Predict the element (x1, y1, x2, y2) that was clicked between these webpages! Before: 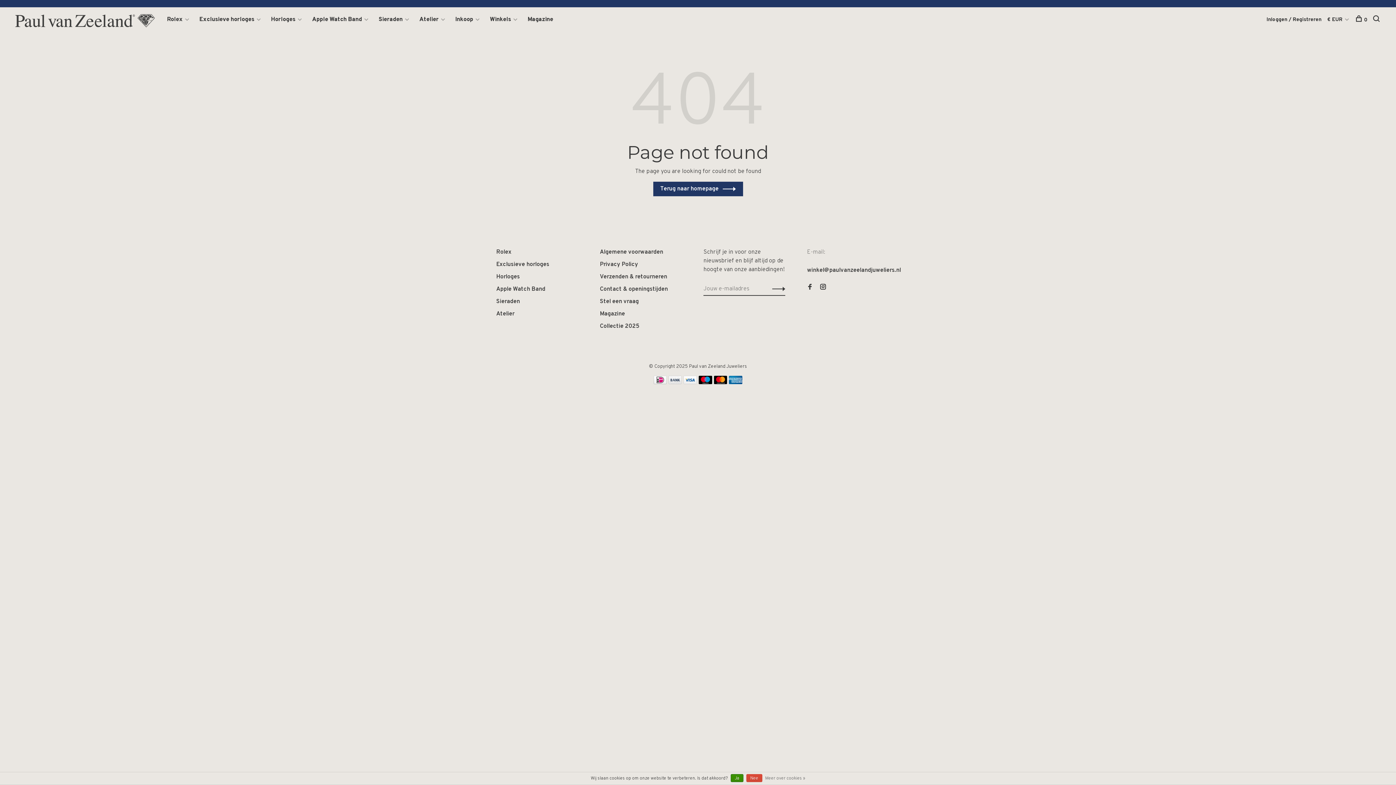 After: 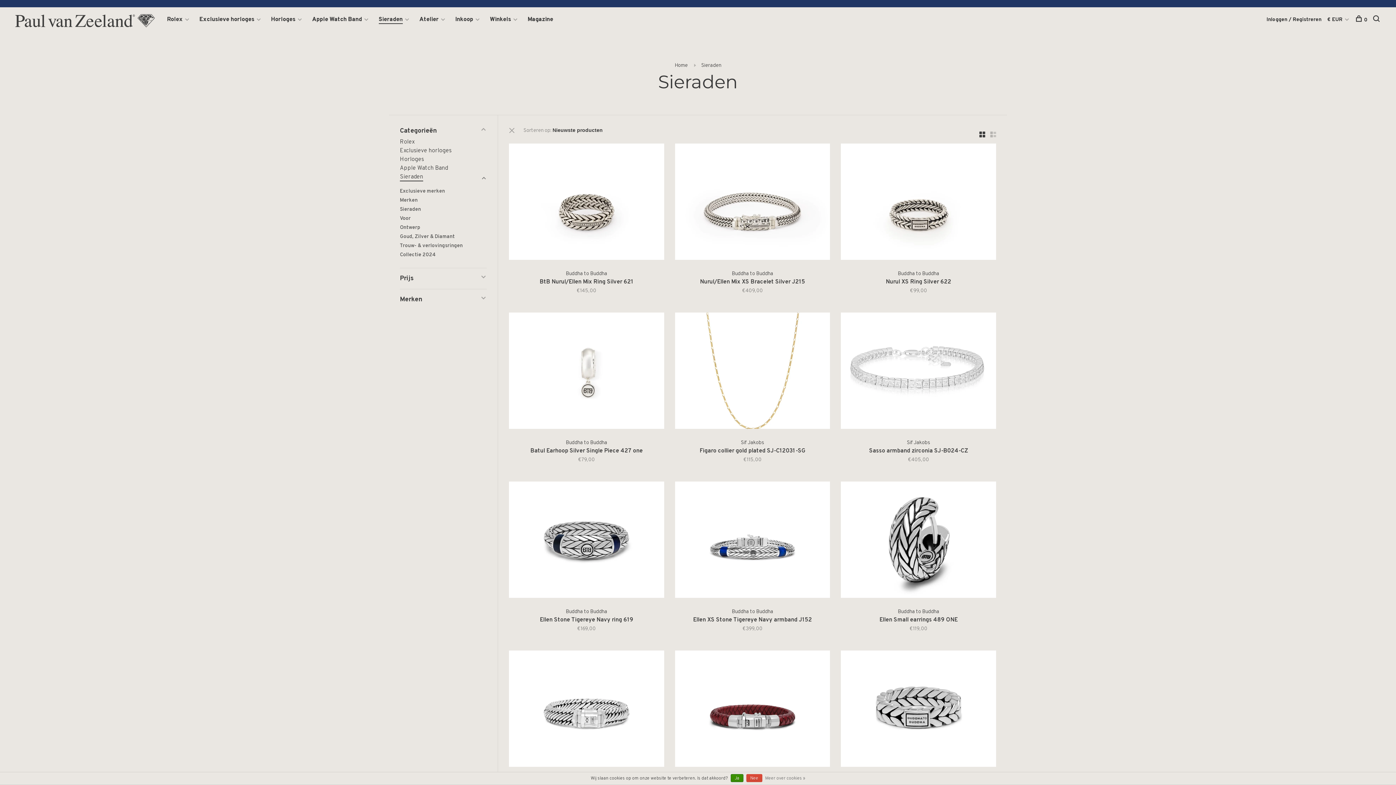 Action: label: Sieraden bbox: (378, 16, 402, 23)